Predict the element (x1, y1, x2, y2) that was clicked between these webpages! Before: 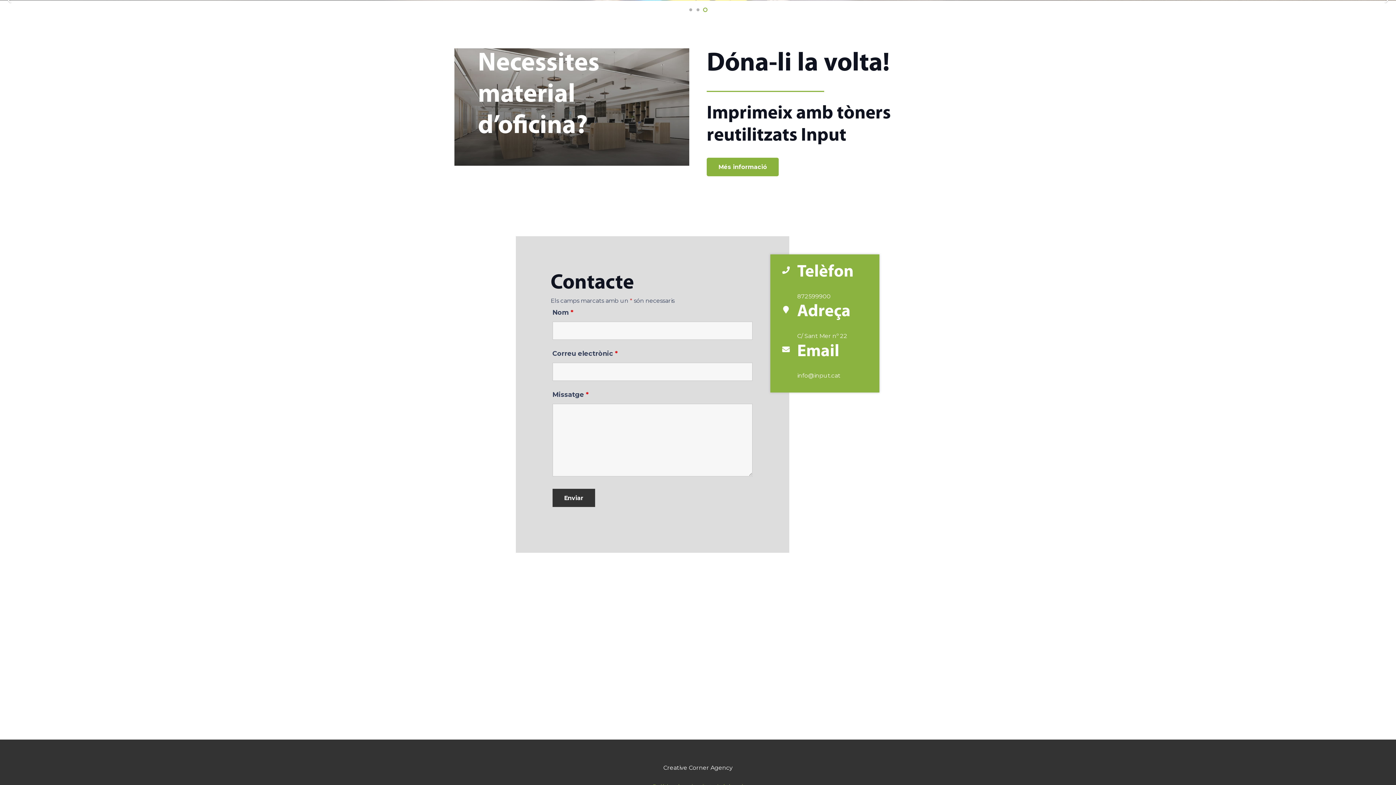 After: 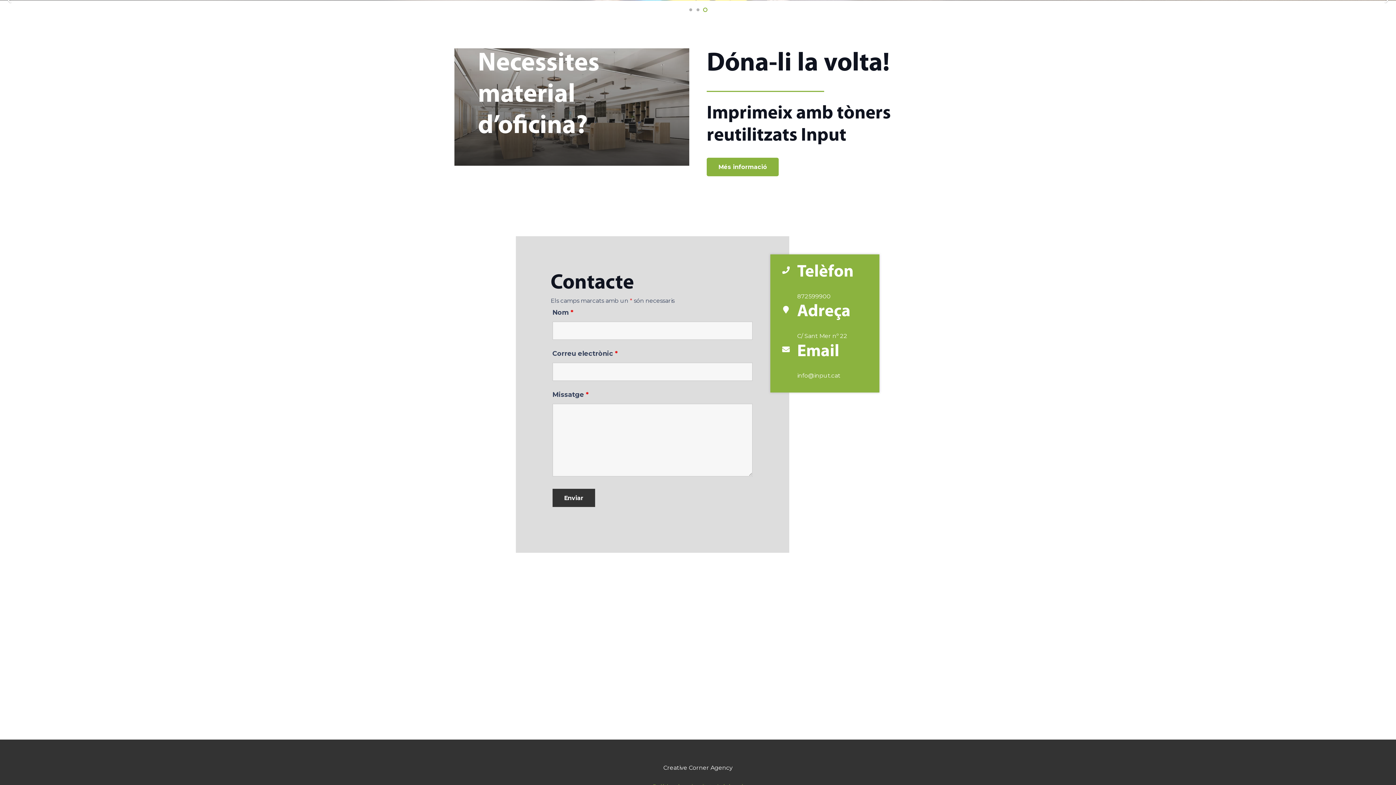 Action: bbox: (701, 6, 709, 13)